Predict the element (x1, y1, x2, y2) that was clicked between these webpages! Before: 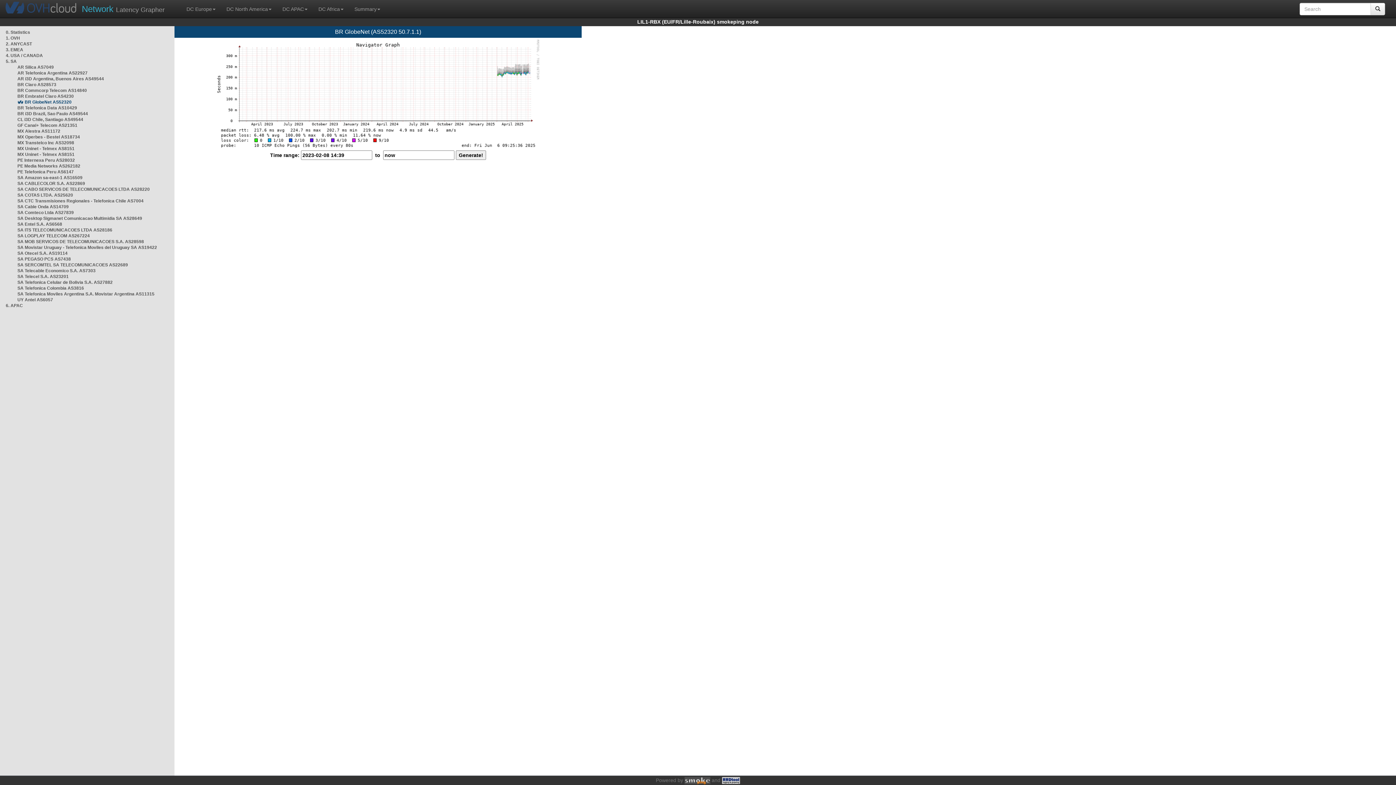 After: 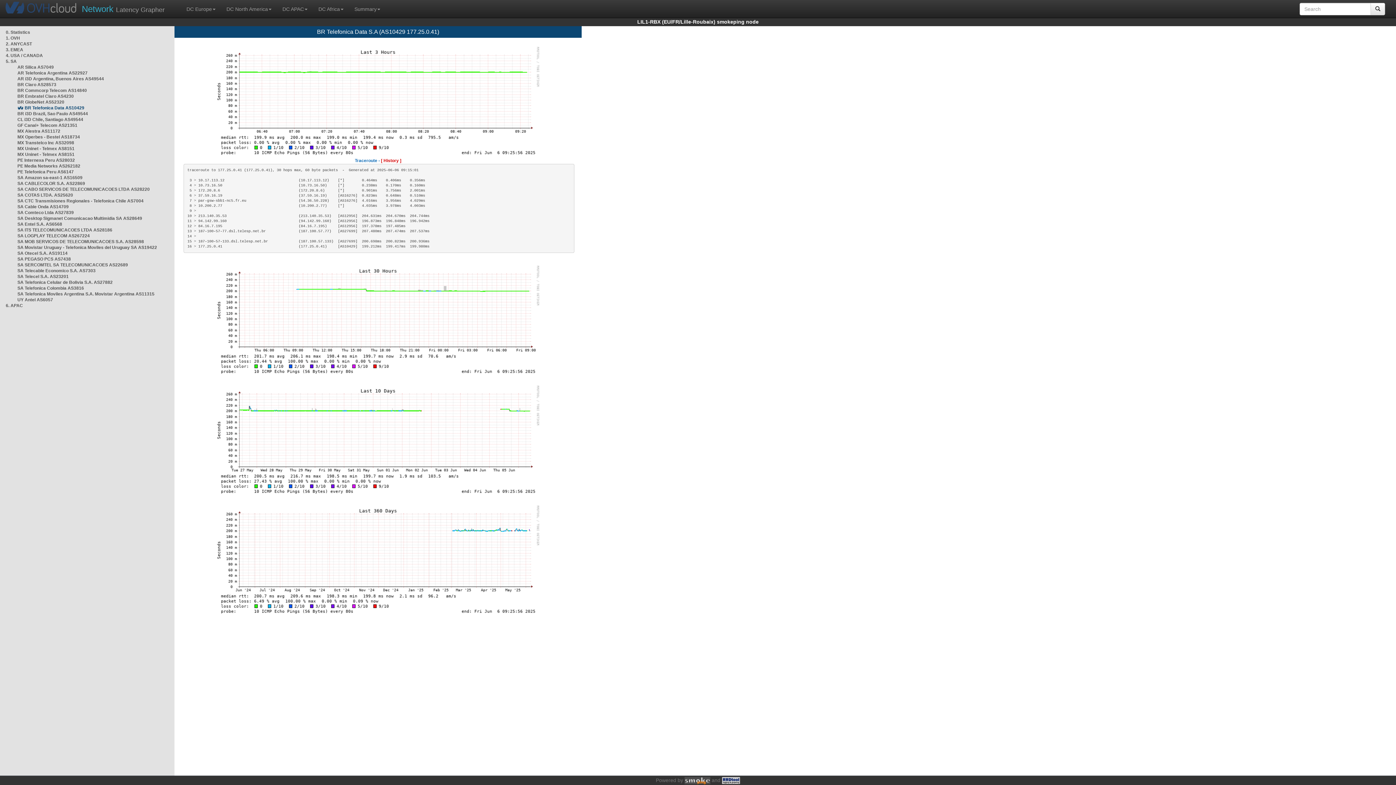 Action: label: BR Telefonica Data AS10429 bbox: (17, 105, 77, 110)